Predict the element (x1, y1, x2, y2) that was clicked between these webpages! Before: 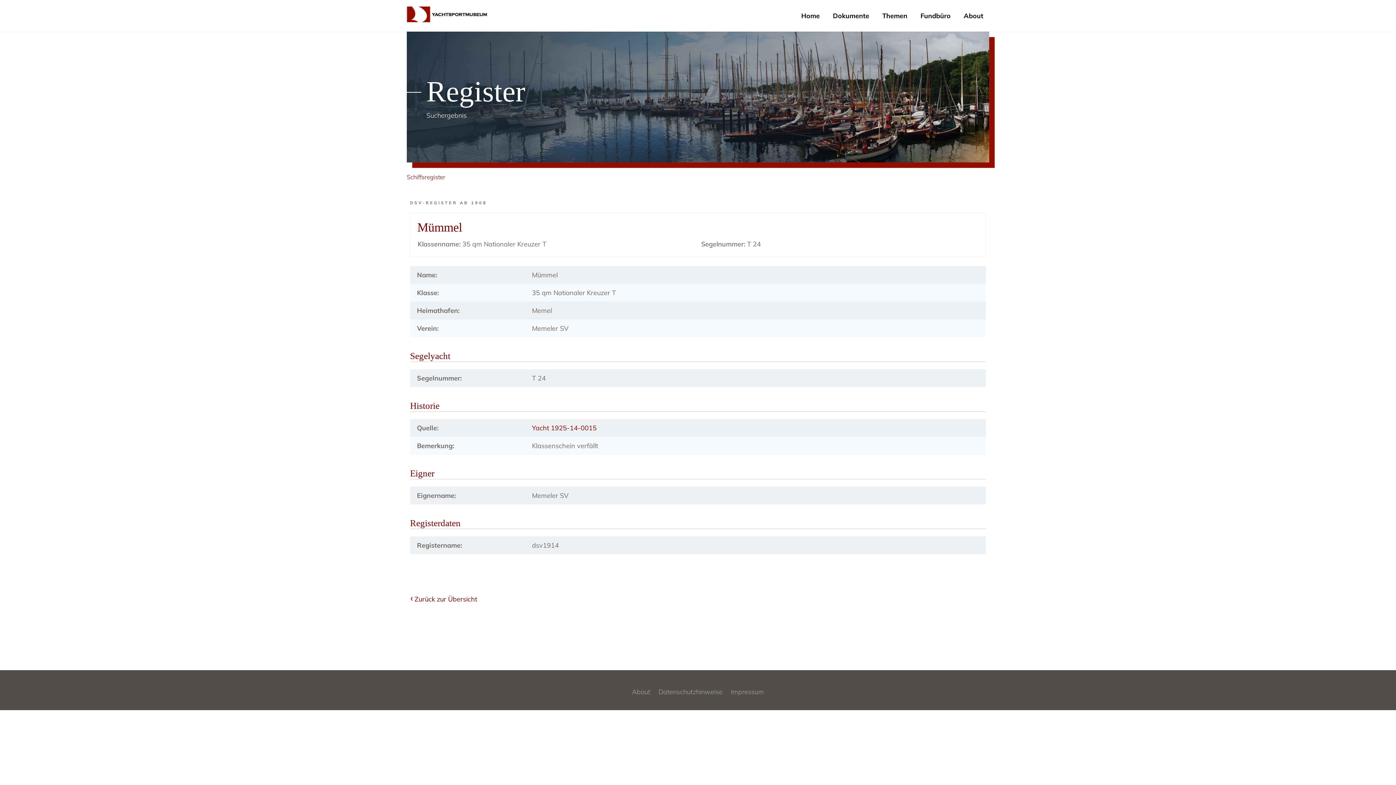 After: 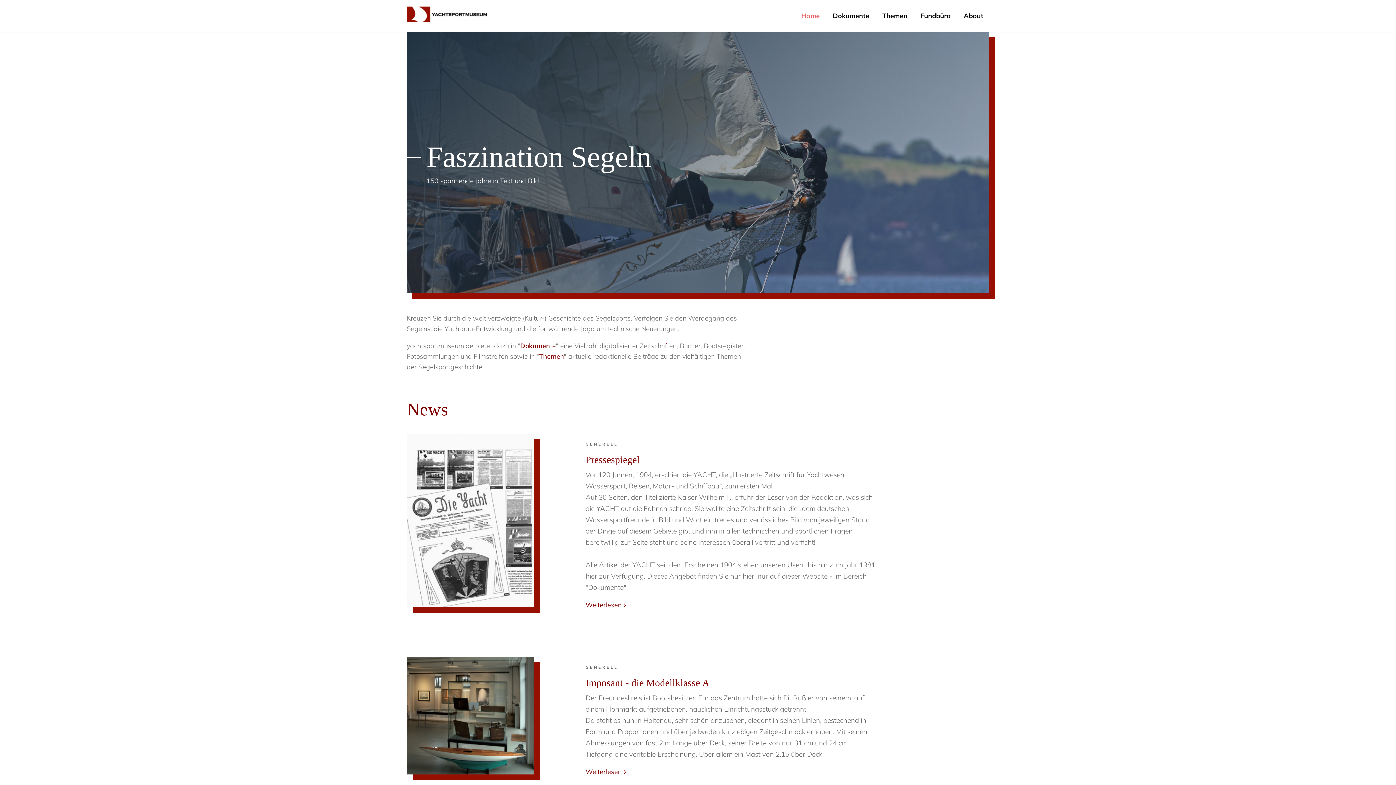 Action: bbox: (406, 6, 487, 22)